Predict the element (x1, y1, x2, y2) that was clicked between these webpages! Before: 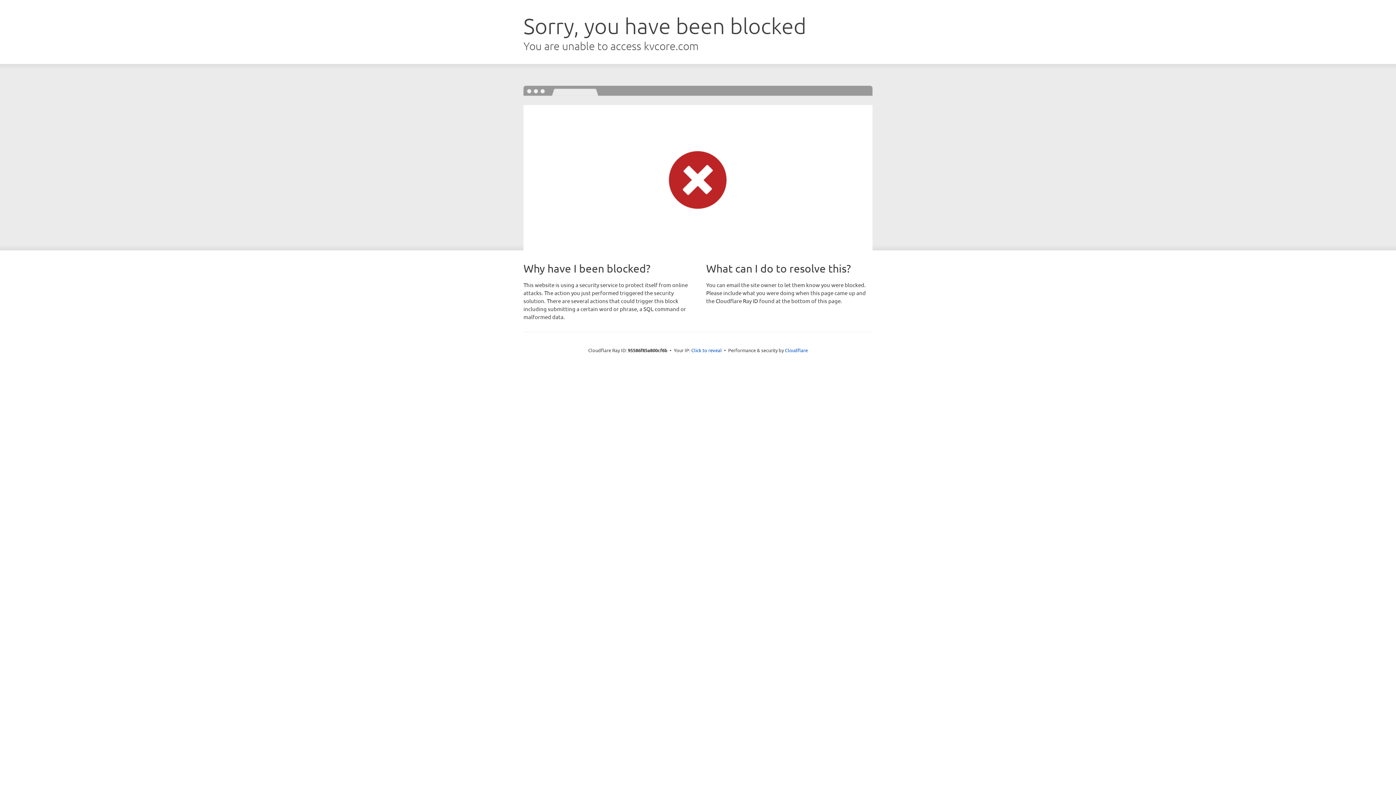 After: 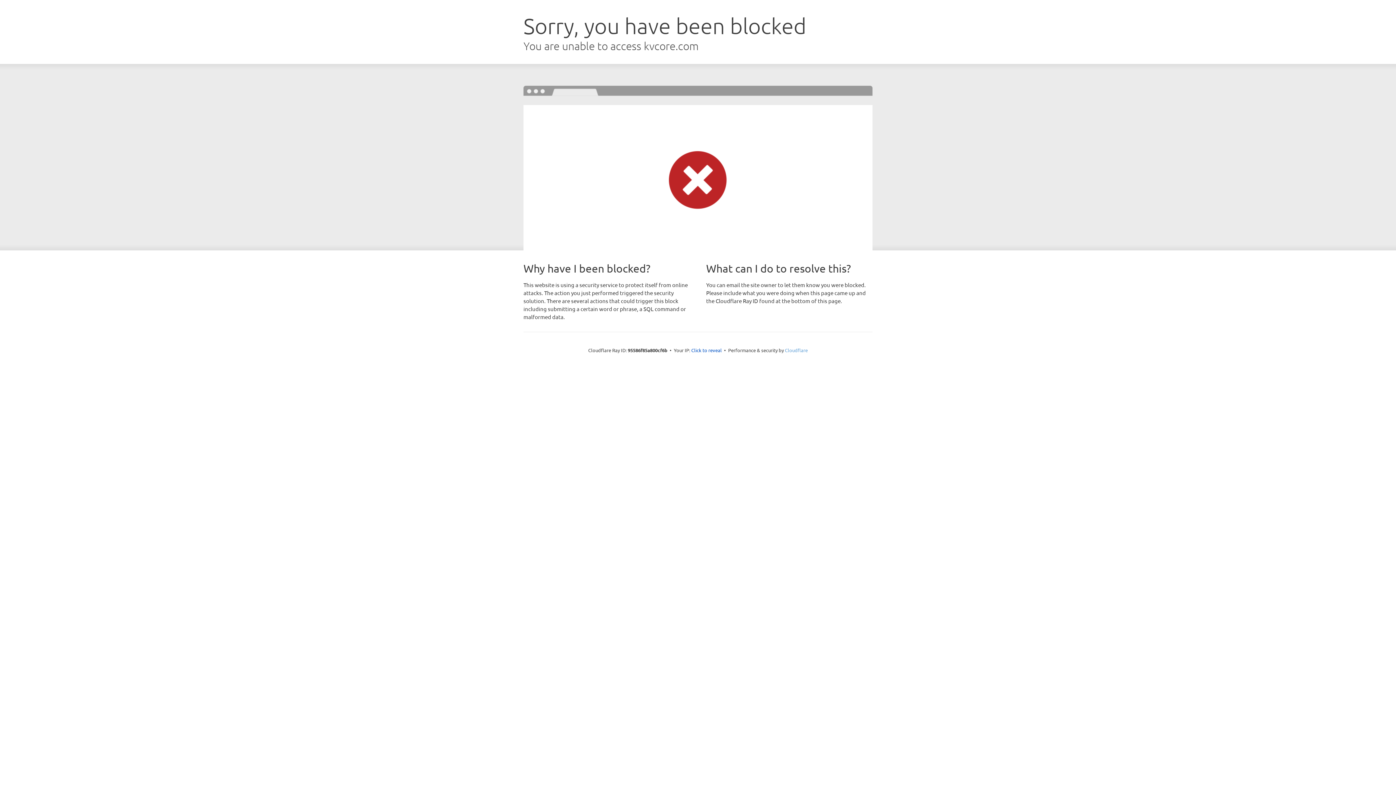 Action: label: Cloudflare bbox: (785, 347, 808, 353)